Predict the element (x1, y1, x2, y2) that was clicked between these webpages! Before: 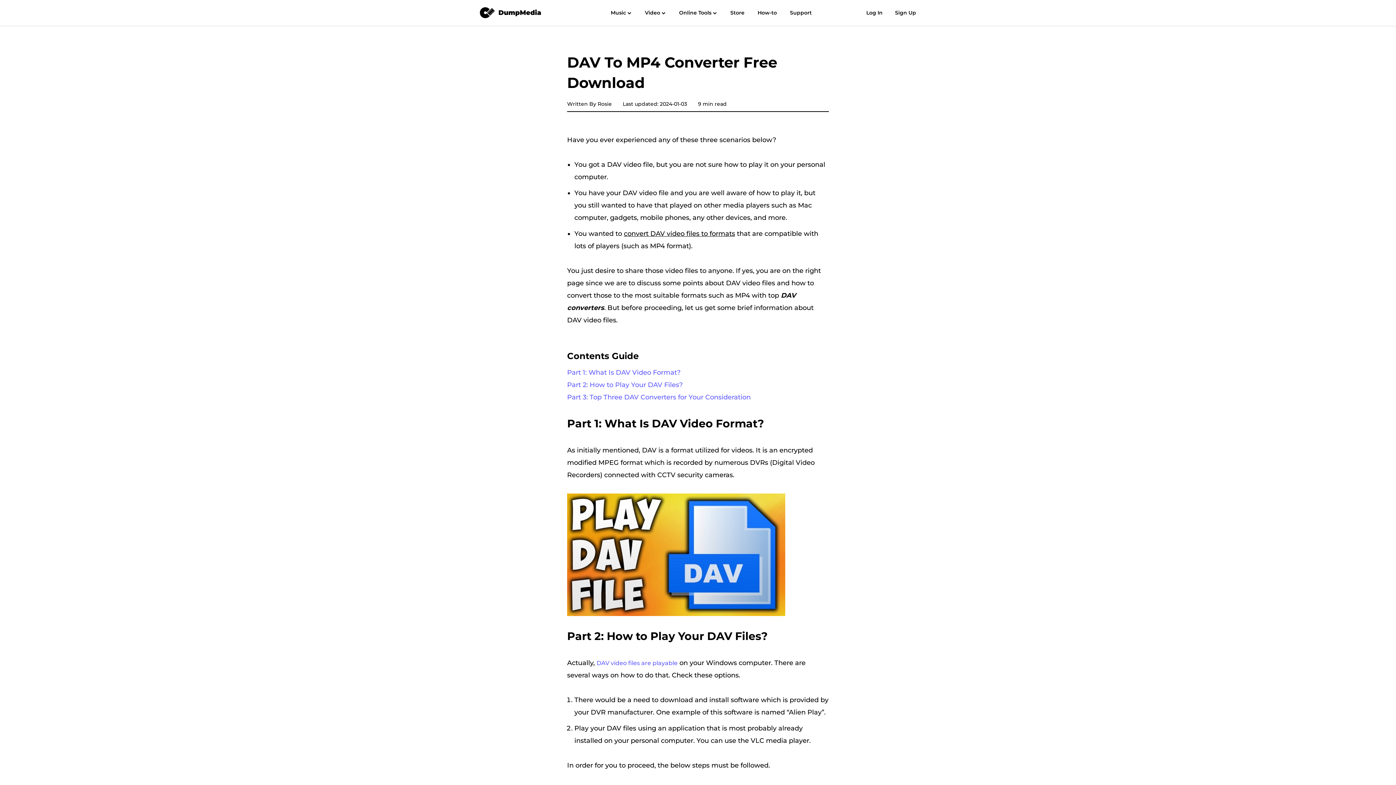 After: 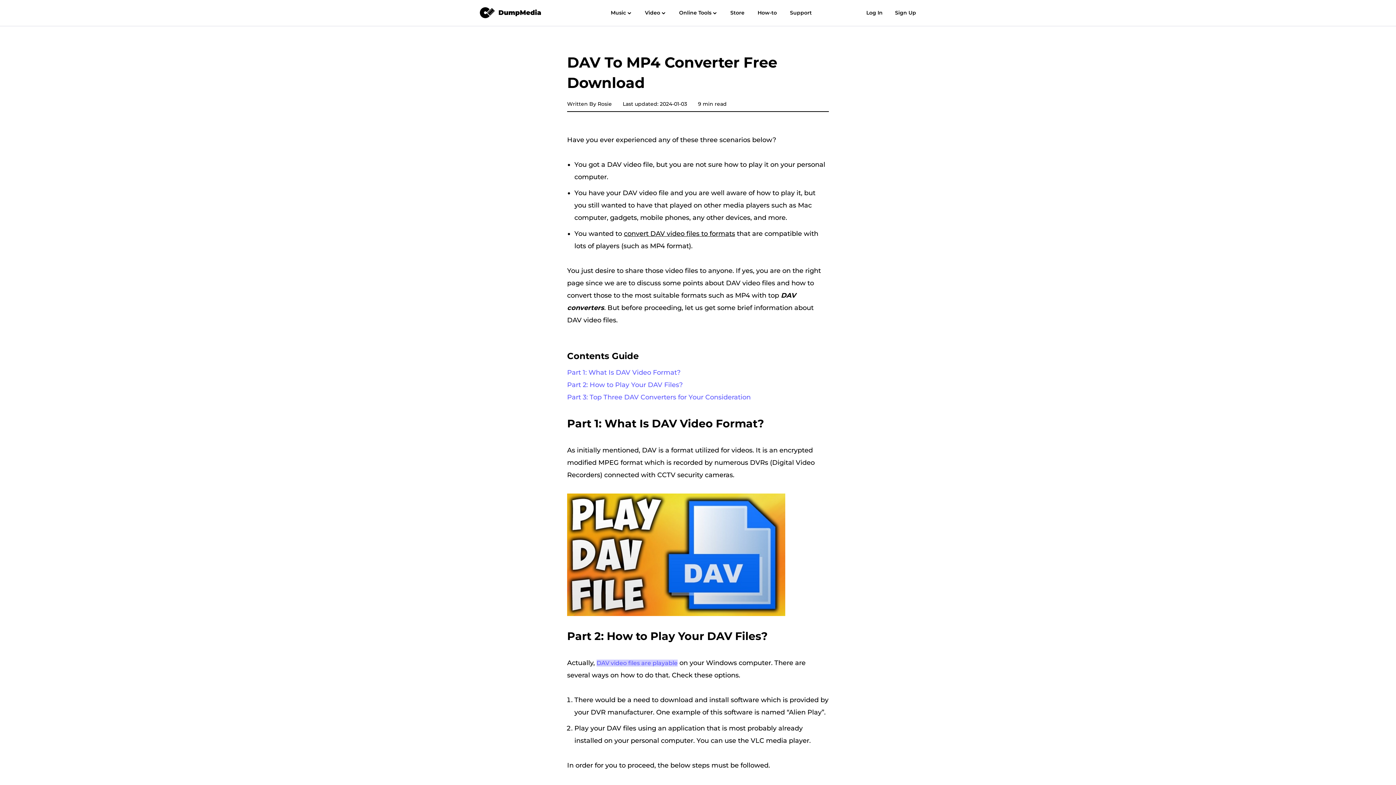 Action: bbox: (596, 660, 677, 666) label: DAV video files are playable